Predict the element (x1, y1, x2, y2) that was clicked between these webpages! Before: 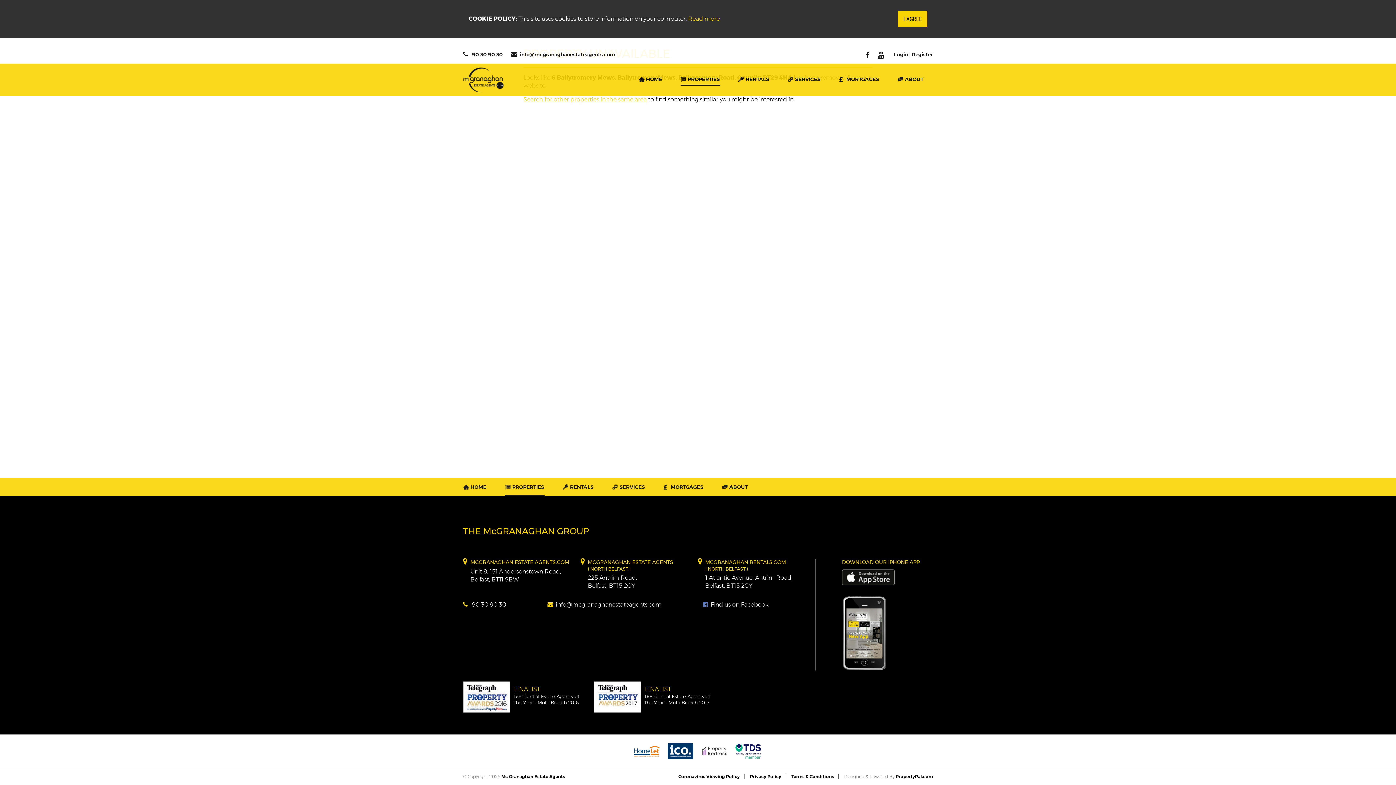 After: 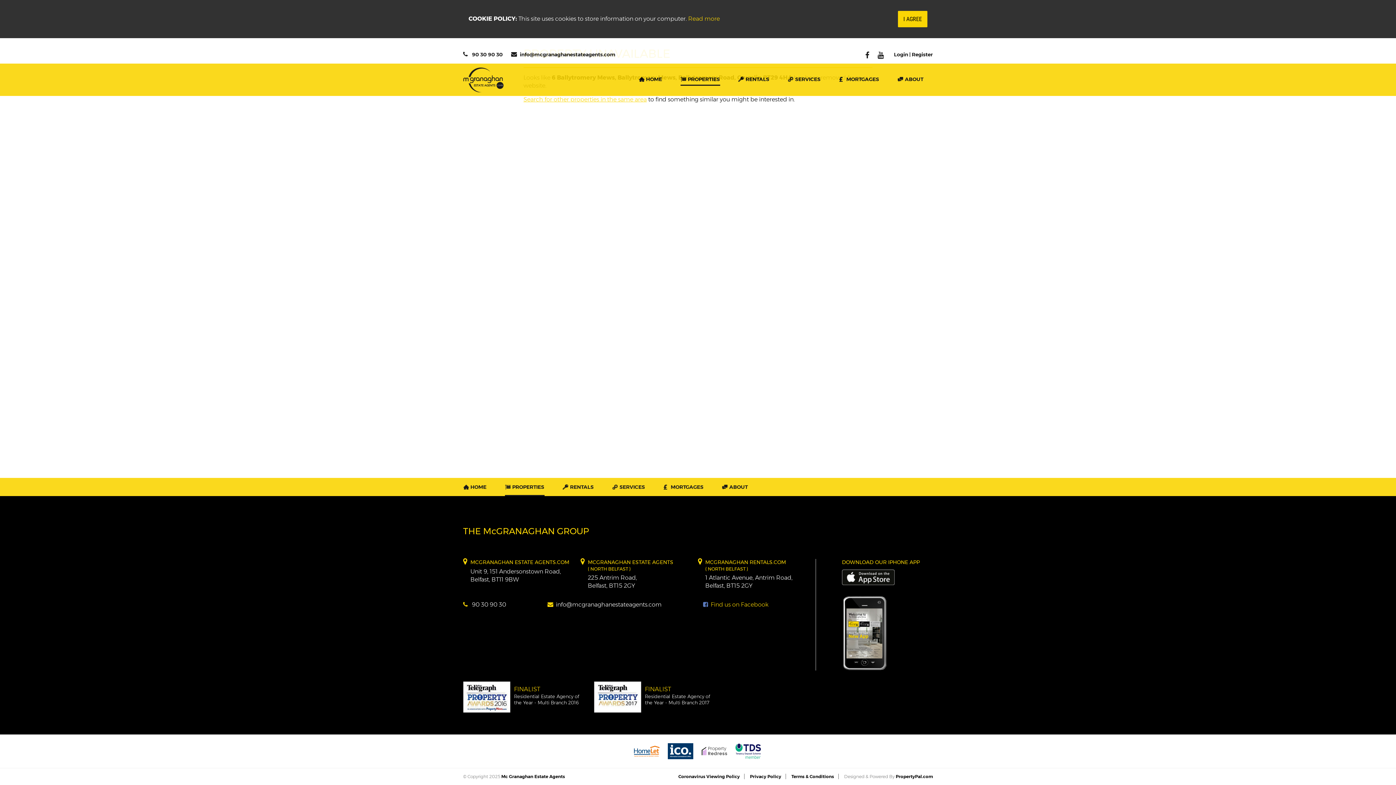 Action: bbox: (703, 601, 768, 608) label:  Find us on Facebook